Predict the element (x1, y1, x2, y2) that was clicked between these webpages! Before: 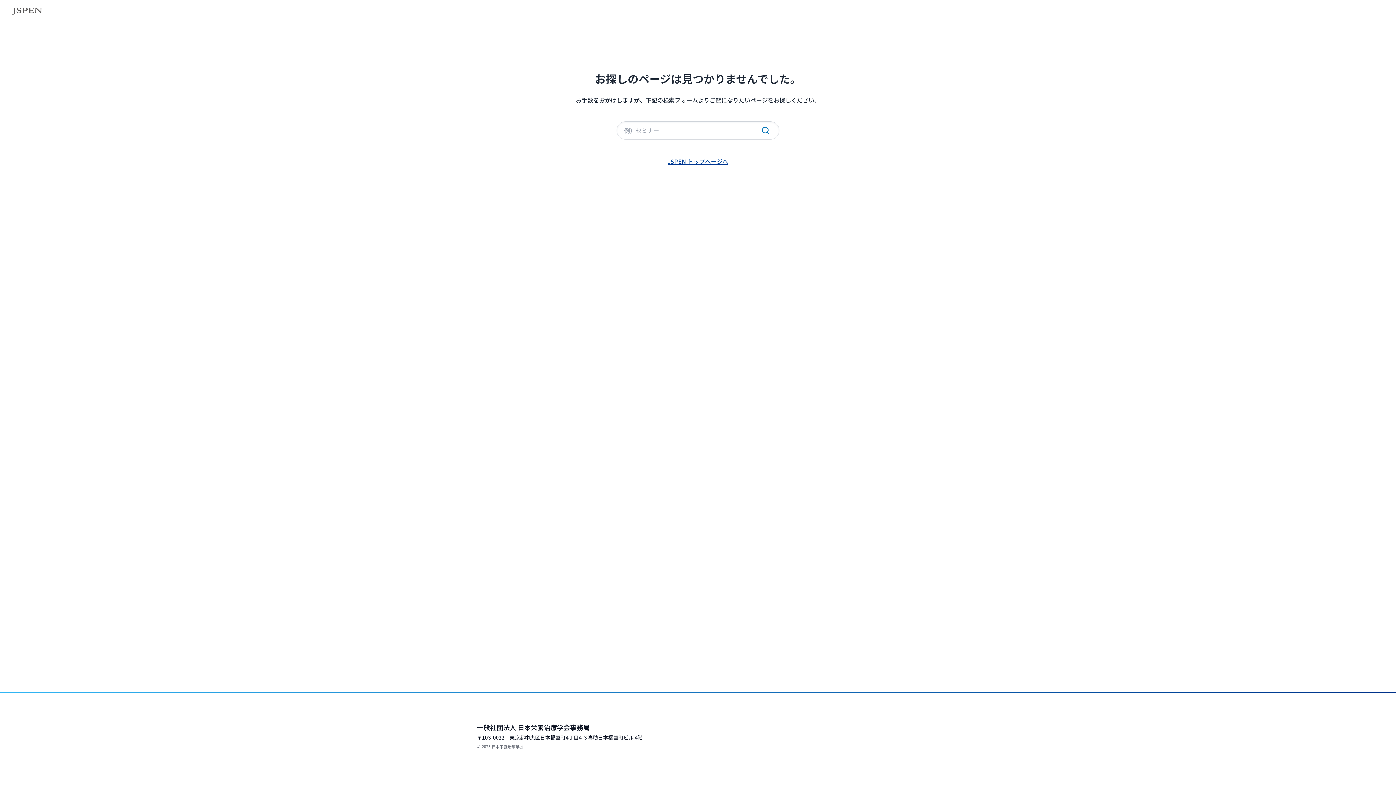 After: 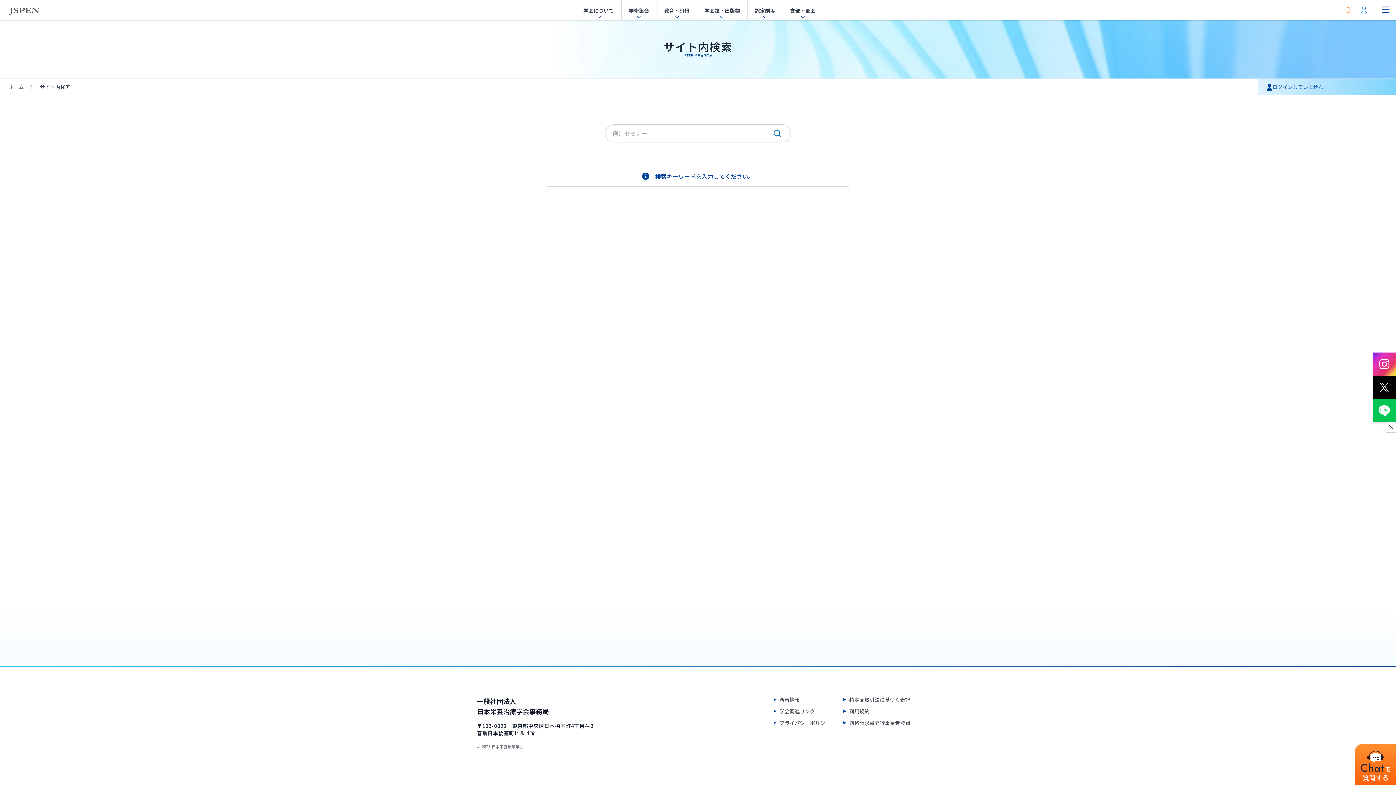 Action: label: 検索実行 bbox: (756, 124, 775, 136)